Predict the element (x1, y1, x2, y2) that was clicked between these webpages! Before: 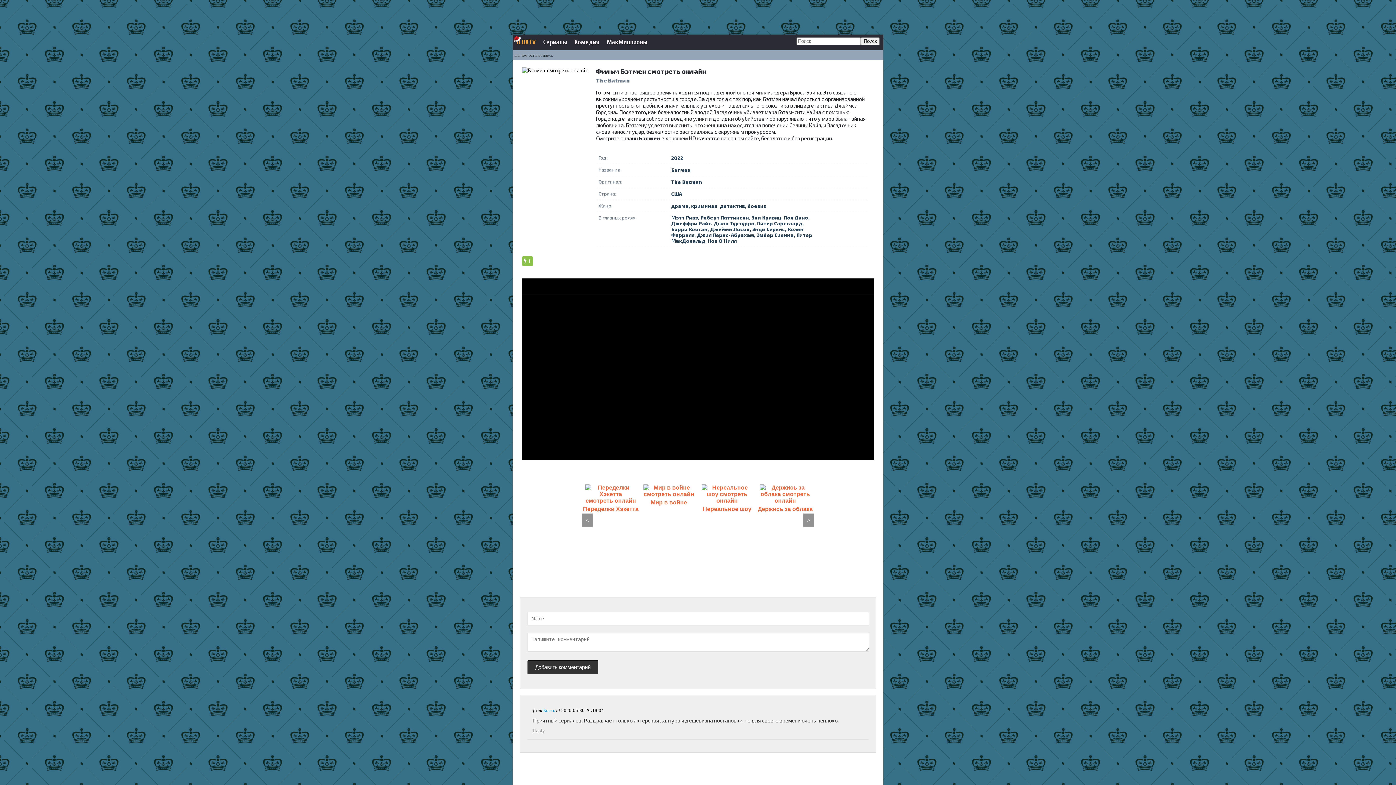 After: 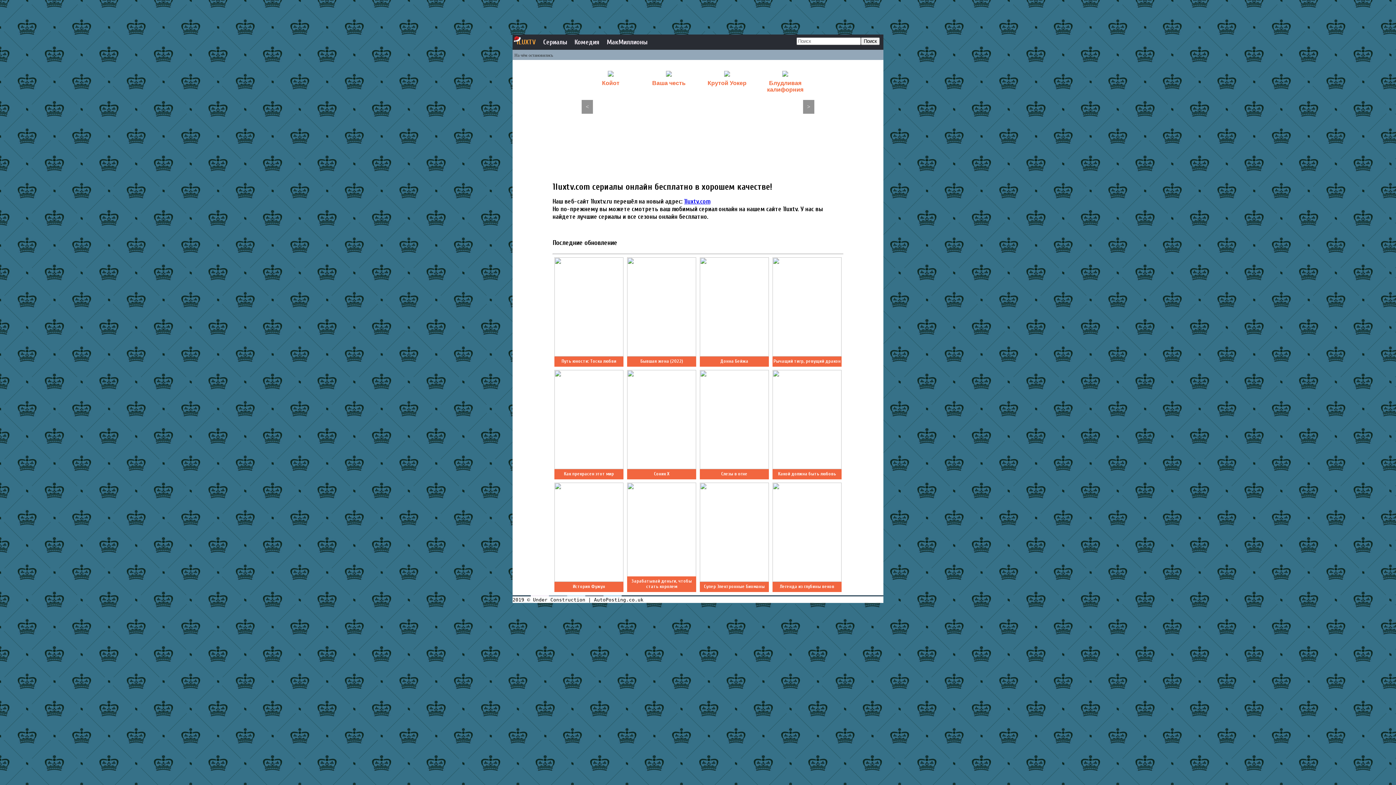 Action: label: 1LUXTV bbox: (512, 34, 539, 49)